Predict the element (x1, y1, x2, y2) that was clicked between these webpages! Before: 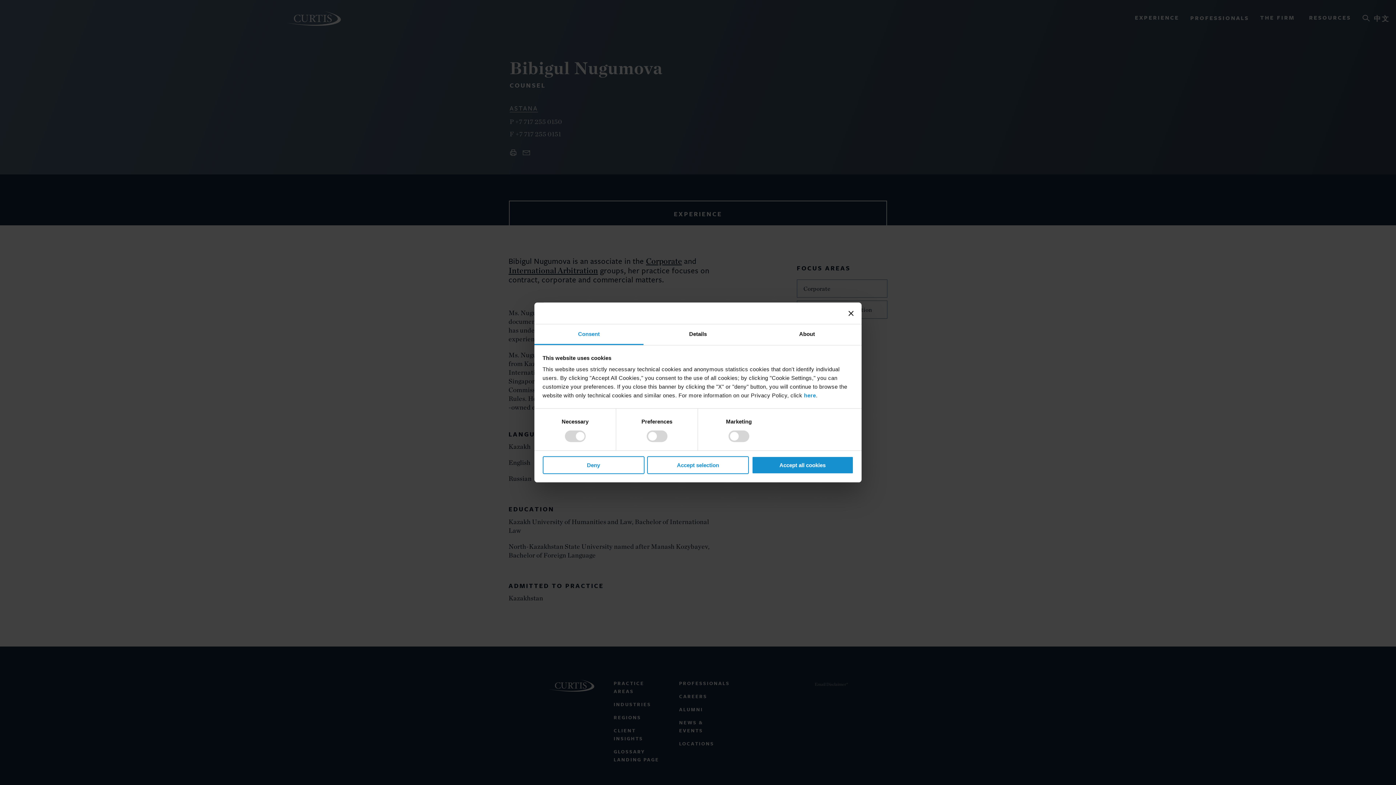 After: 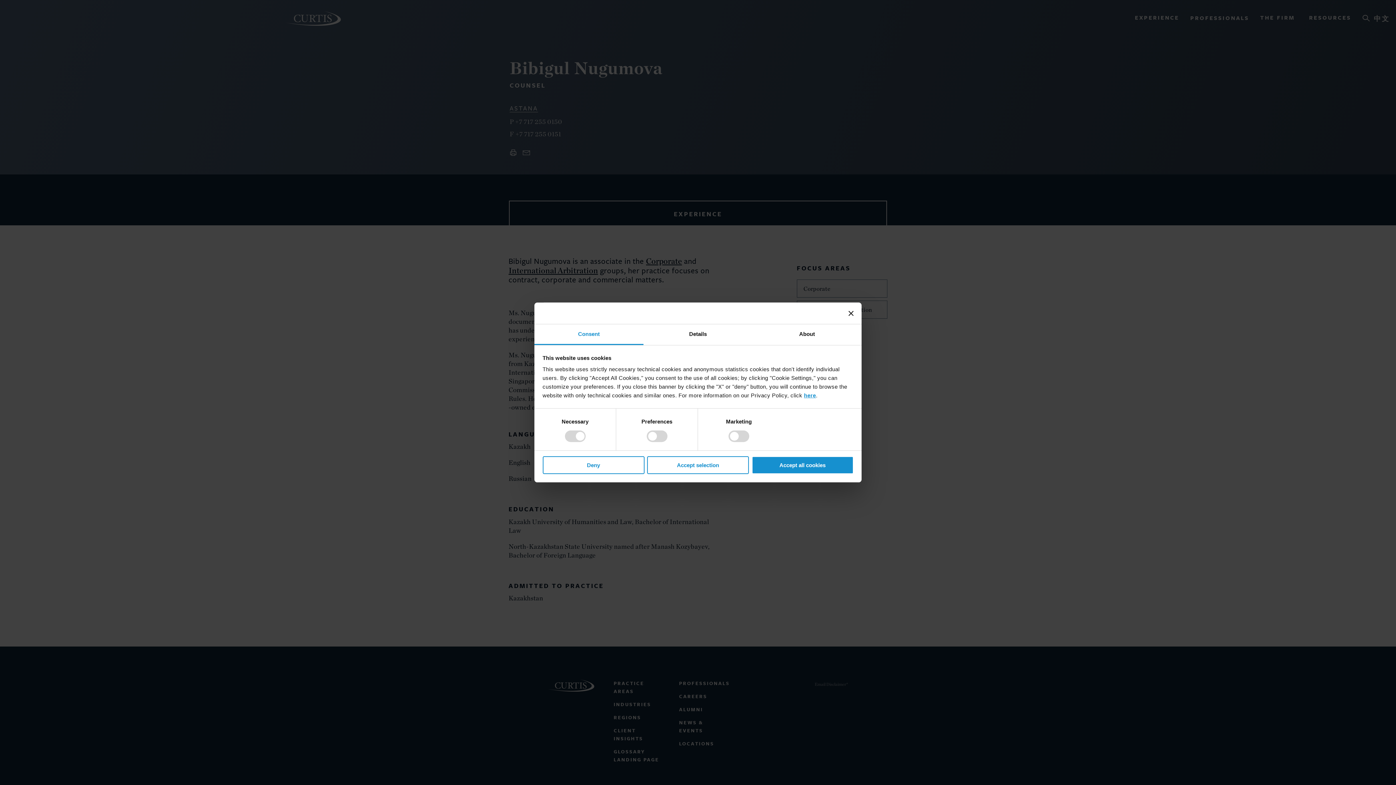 Action: label: here bbox: (804, 392, 816, 398)